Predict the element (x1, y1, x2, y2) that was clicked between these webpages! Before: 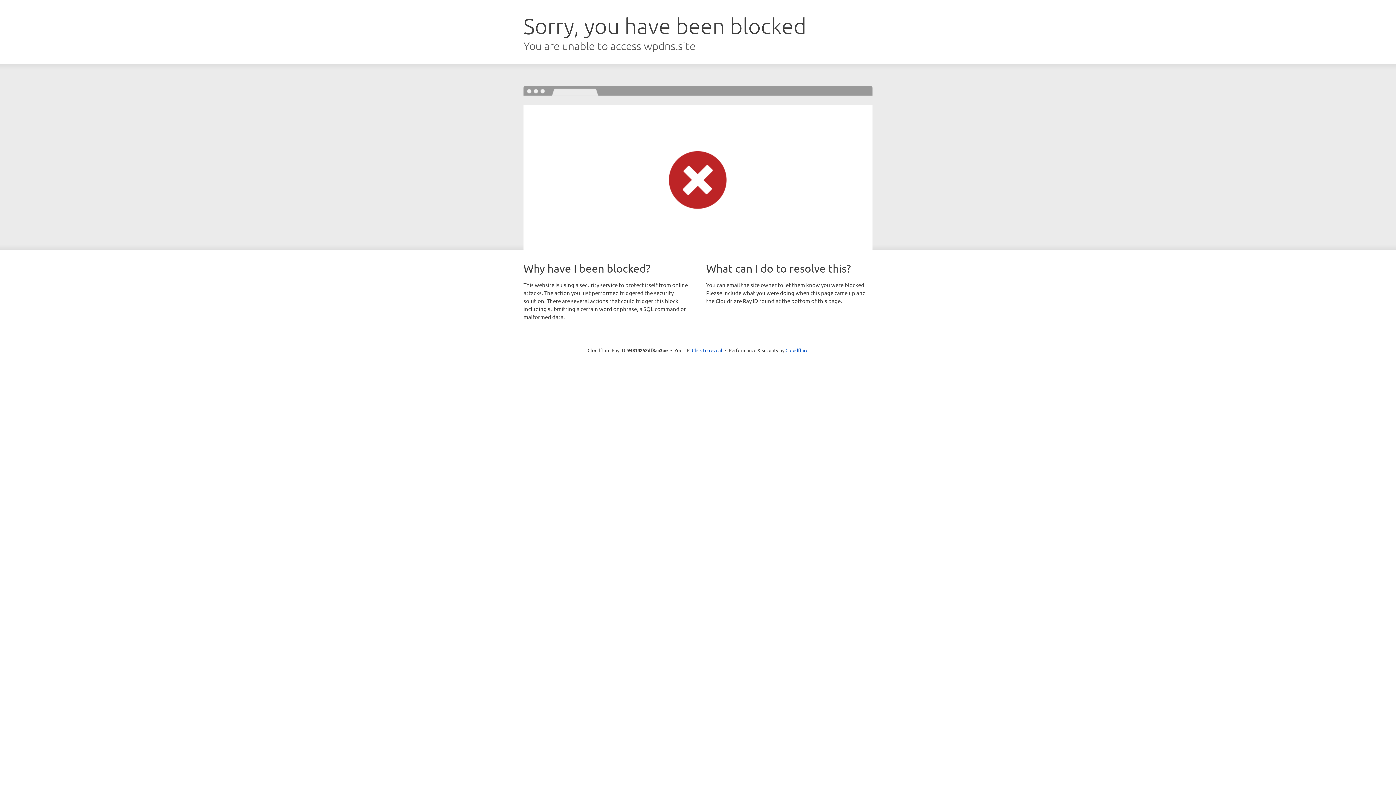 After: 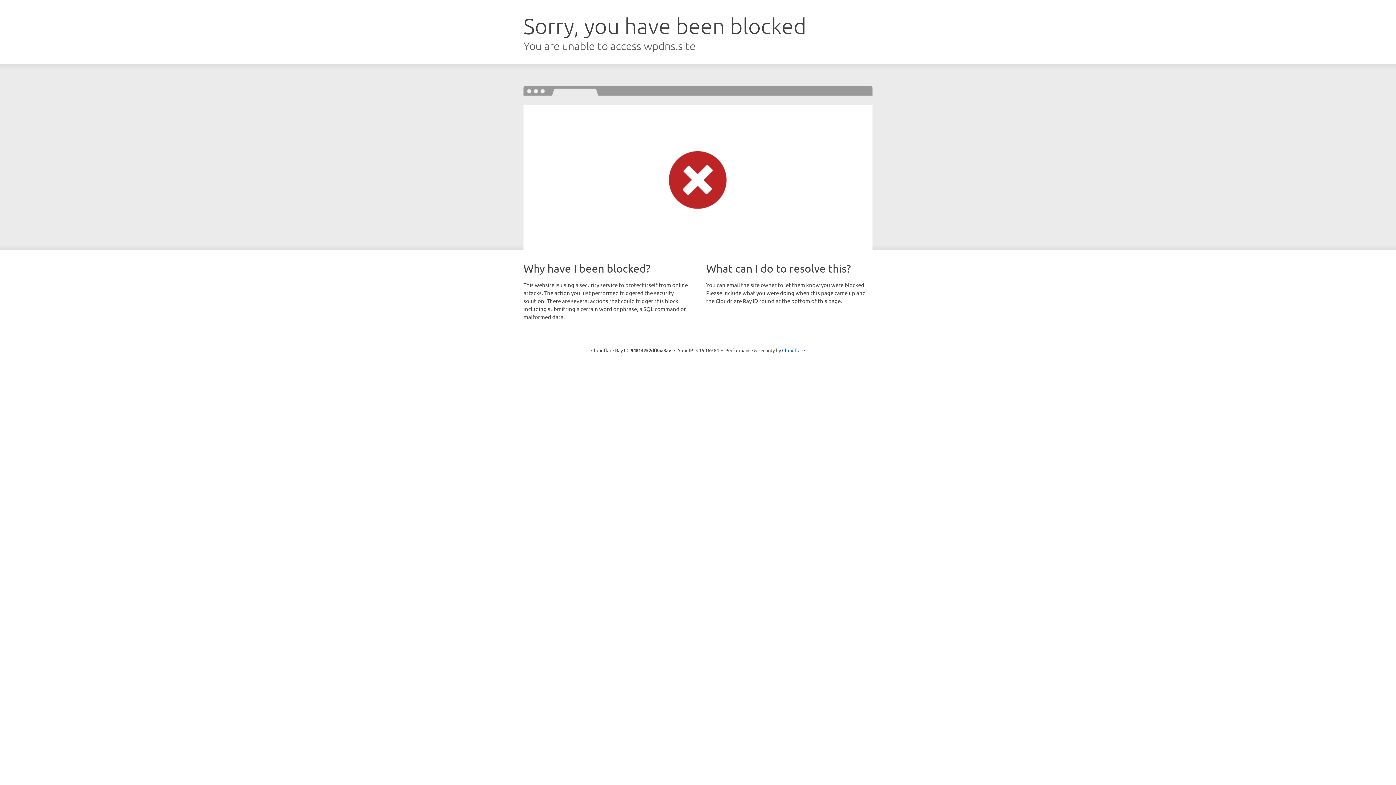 Action: label: Click to reveal bbox: (692, 346, 722, 353)